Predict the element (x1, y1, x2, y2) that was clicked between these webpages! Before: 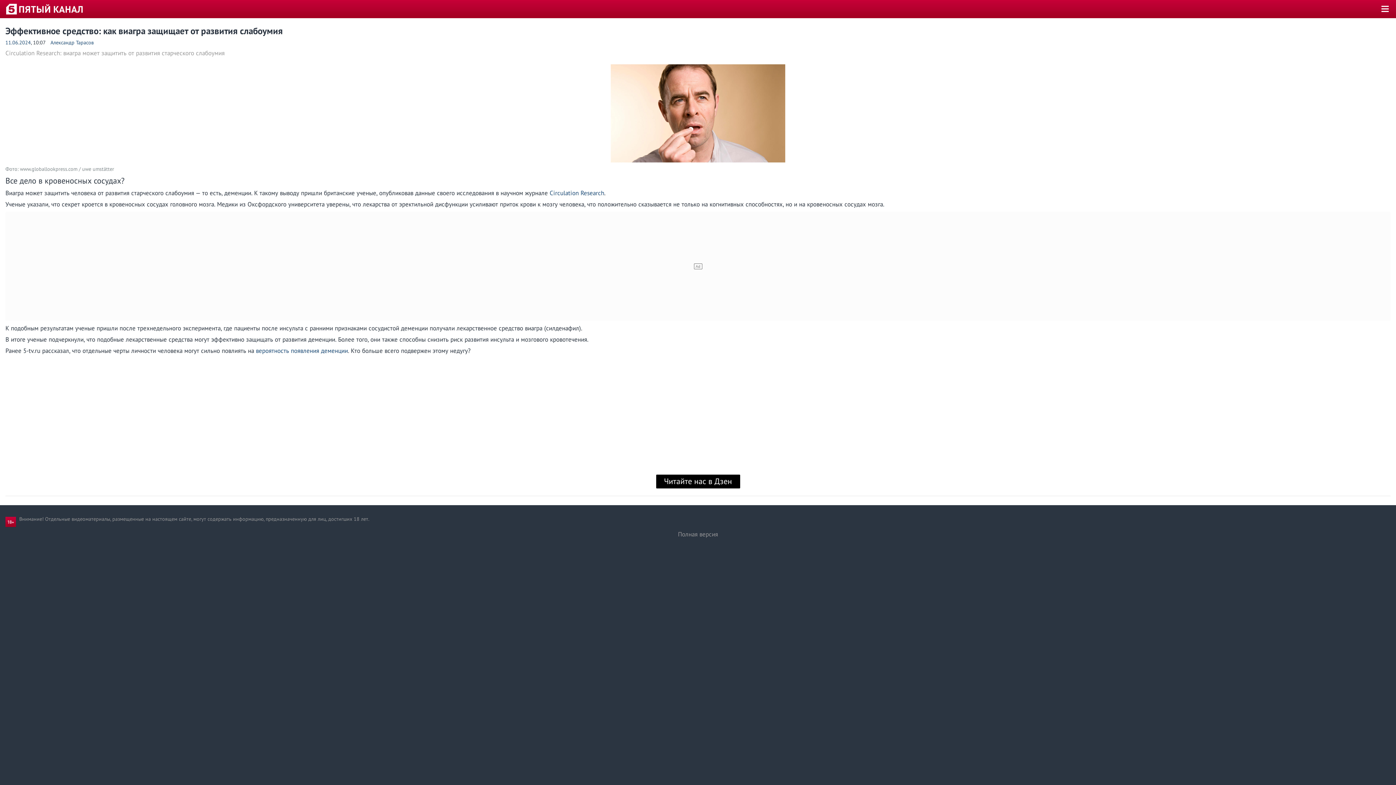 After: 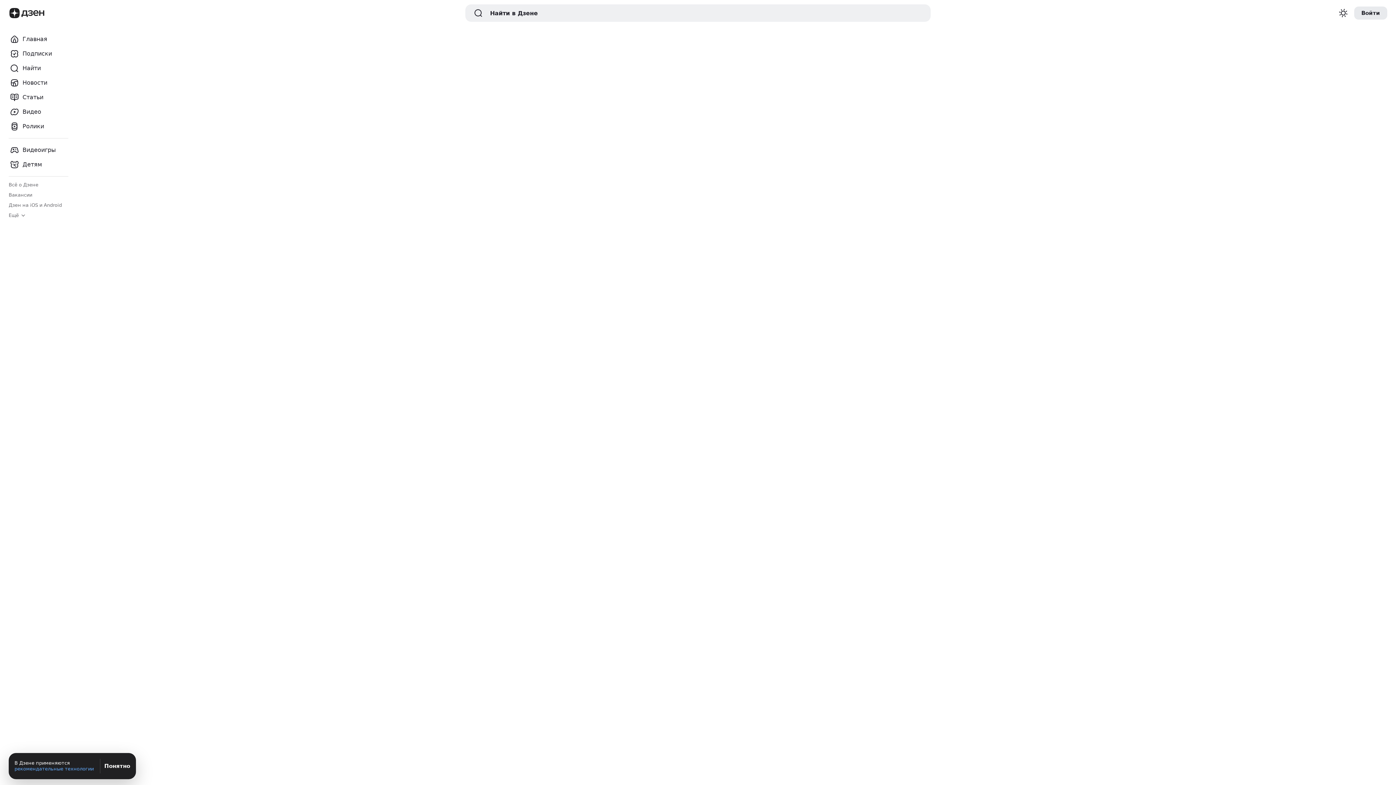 Action: bbox: (656, 474, 740, 488) label: Читайте нас в Дзен